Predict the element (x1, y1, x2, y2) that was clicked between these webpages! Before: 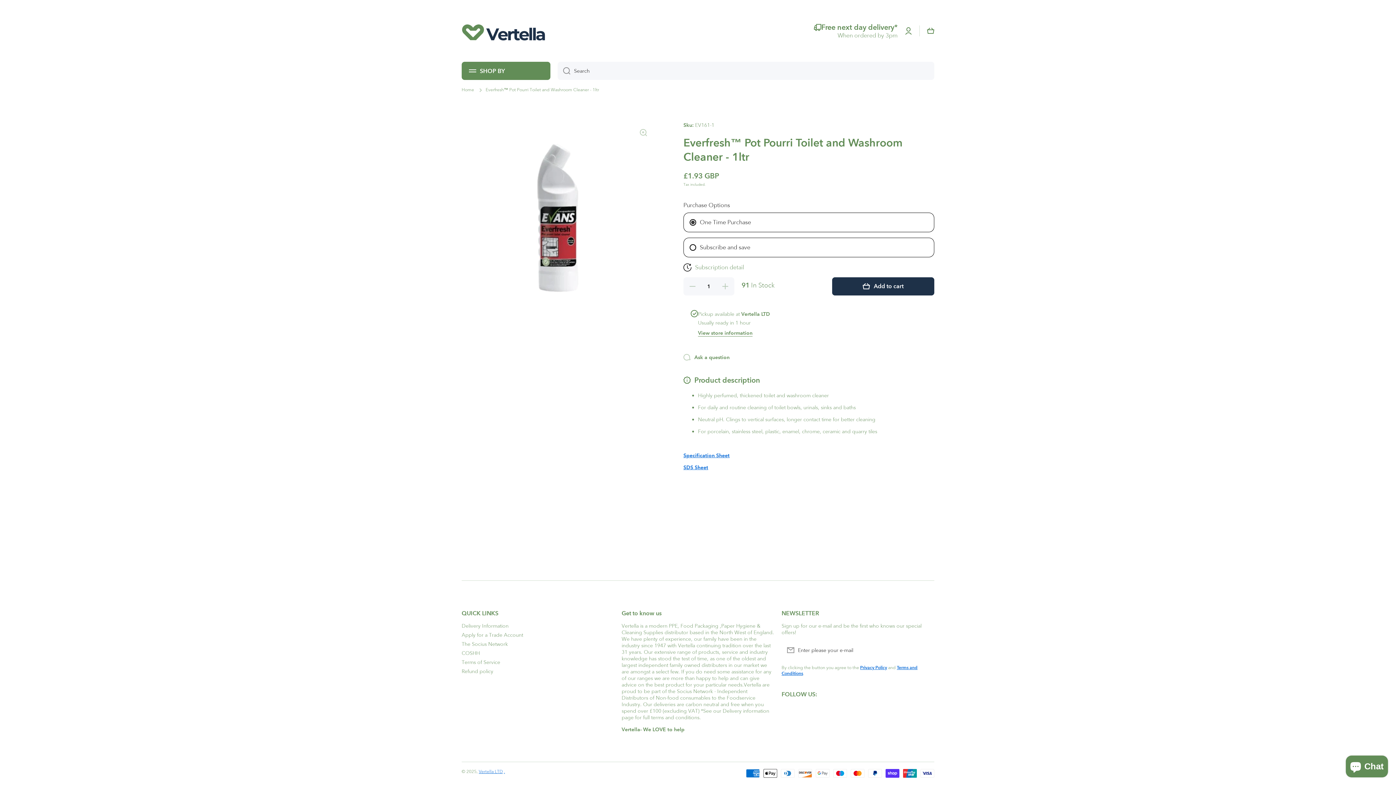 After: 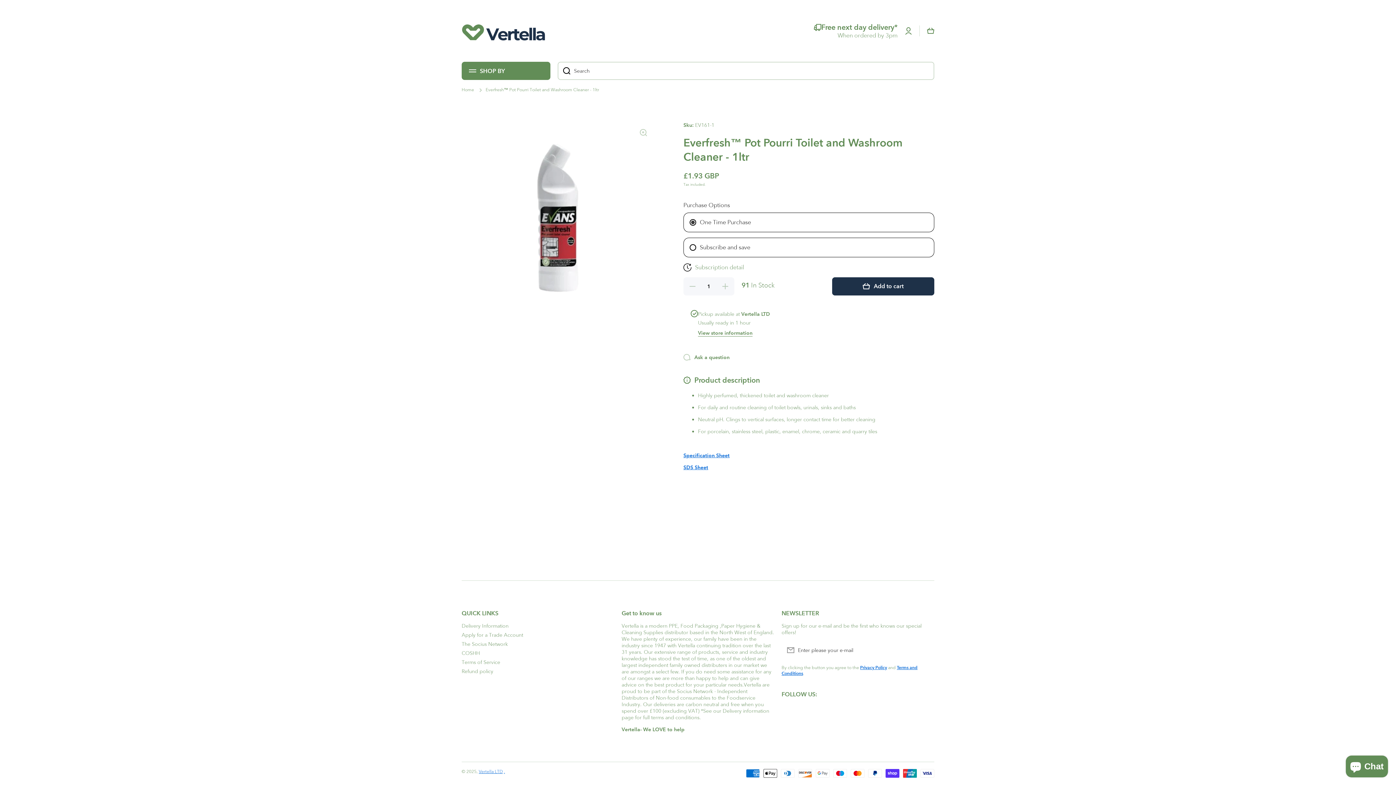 Action: bbox: (557, 61, 570, 80) label: Search